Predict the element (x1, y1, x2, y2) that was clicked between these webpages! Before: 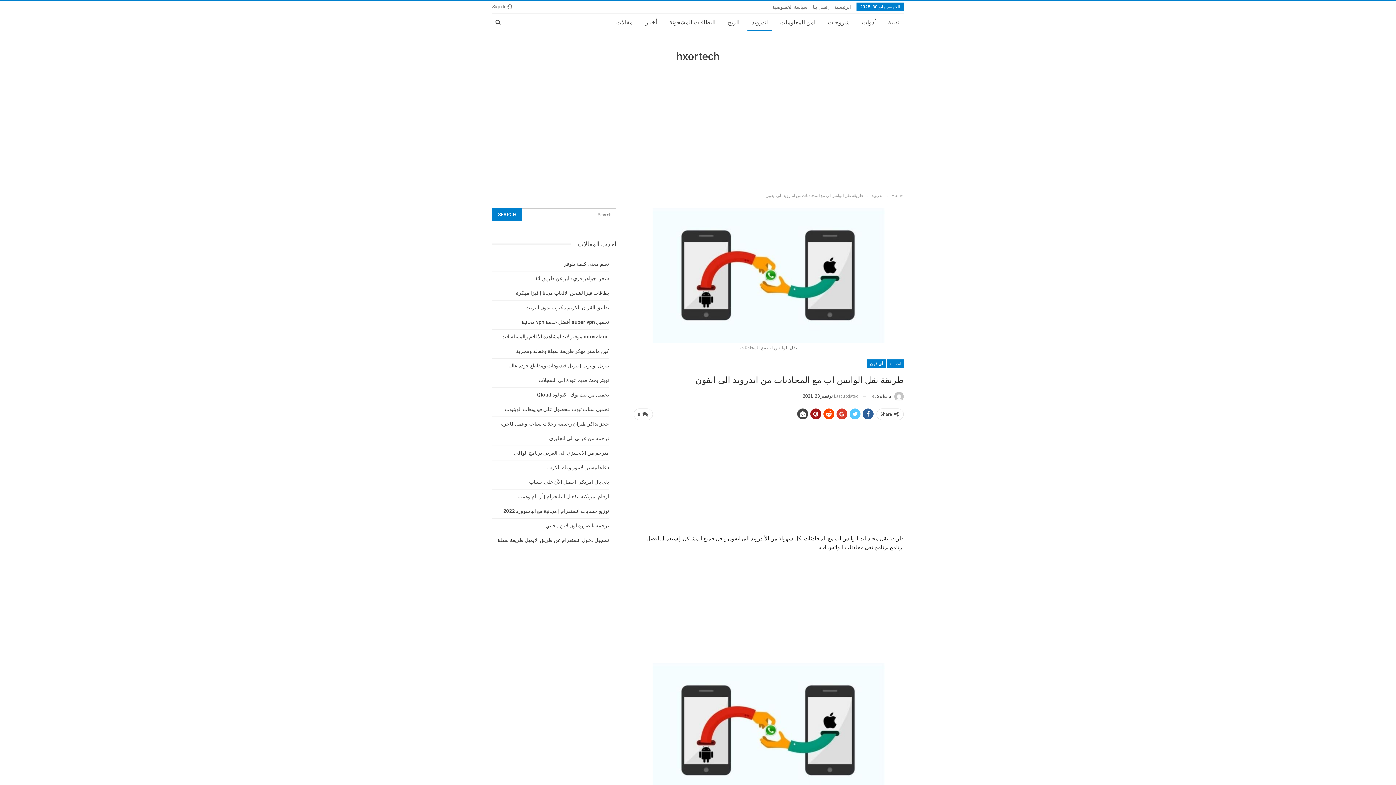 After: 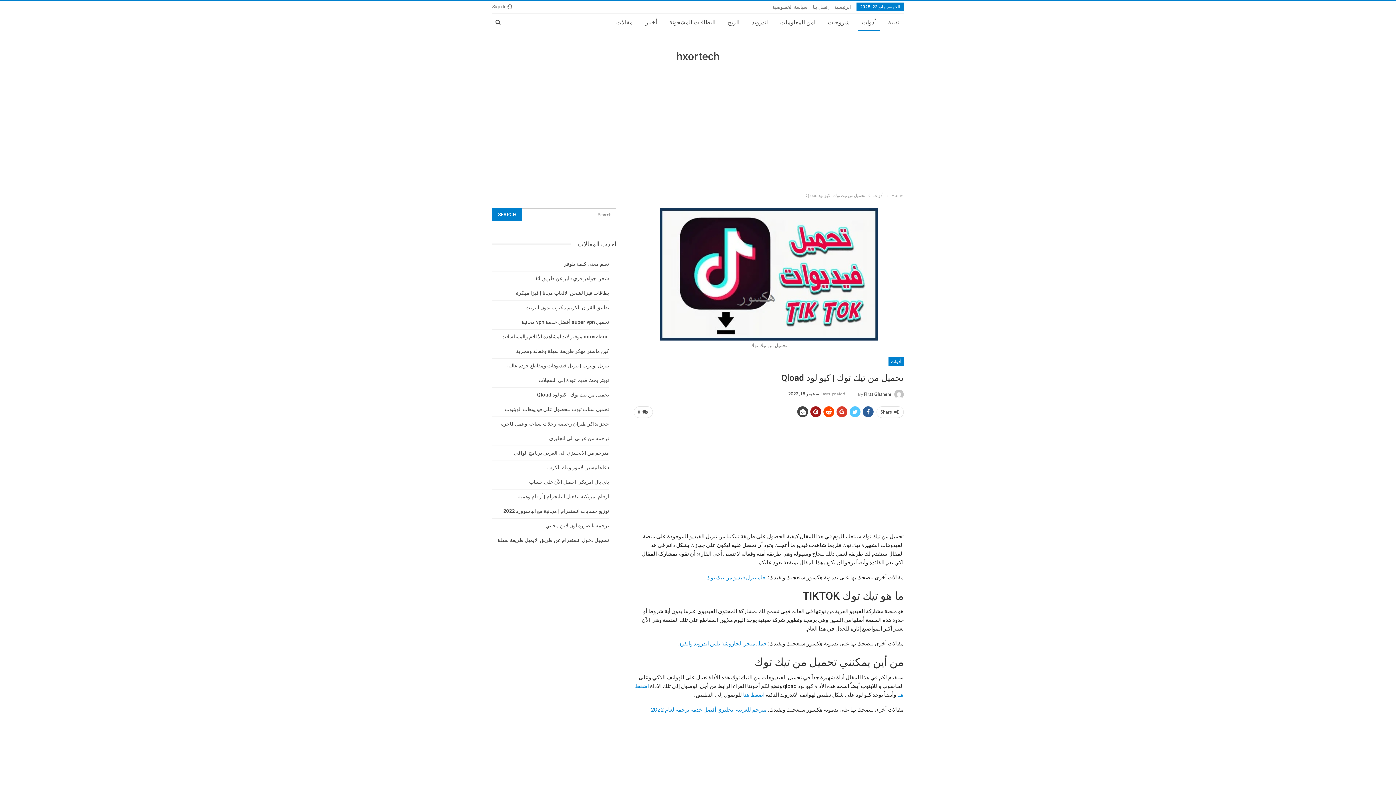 Action: bbox: (537, 392, 609, 397) label: تحميل من تيك توك | كيو لود Qload